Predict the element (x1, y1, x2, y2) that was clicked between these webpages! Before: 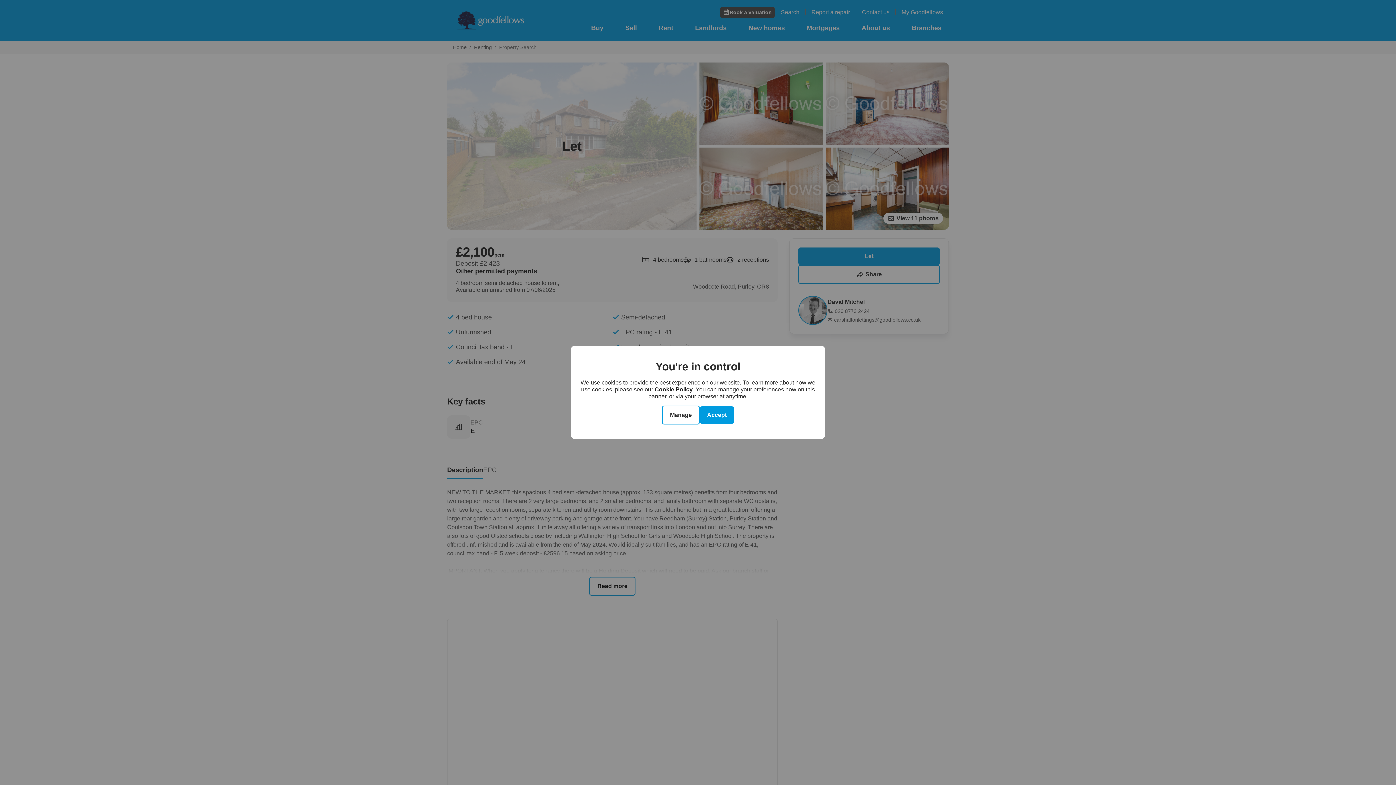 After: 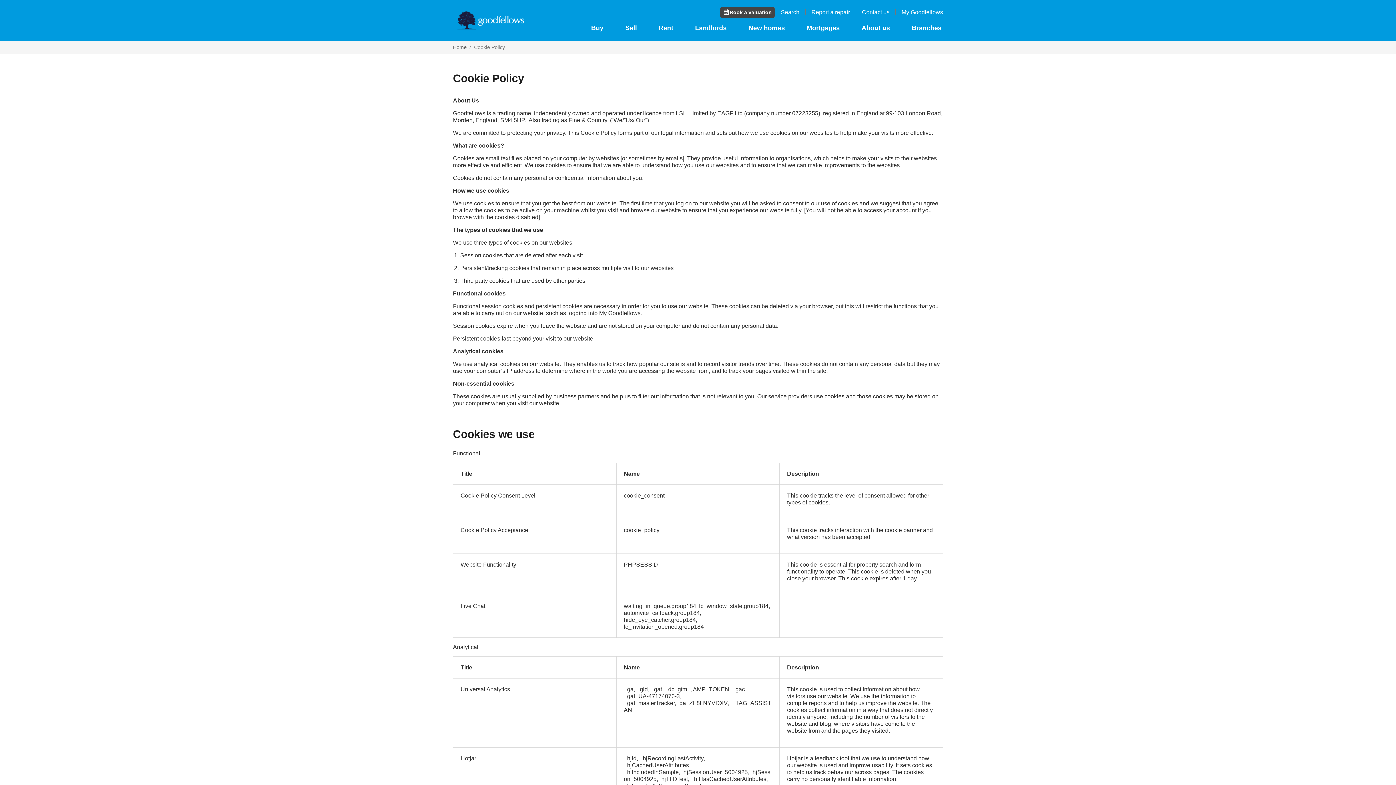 Action: bbox: (654, 386, 692, 392) label: Cookie Policy